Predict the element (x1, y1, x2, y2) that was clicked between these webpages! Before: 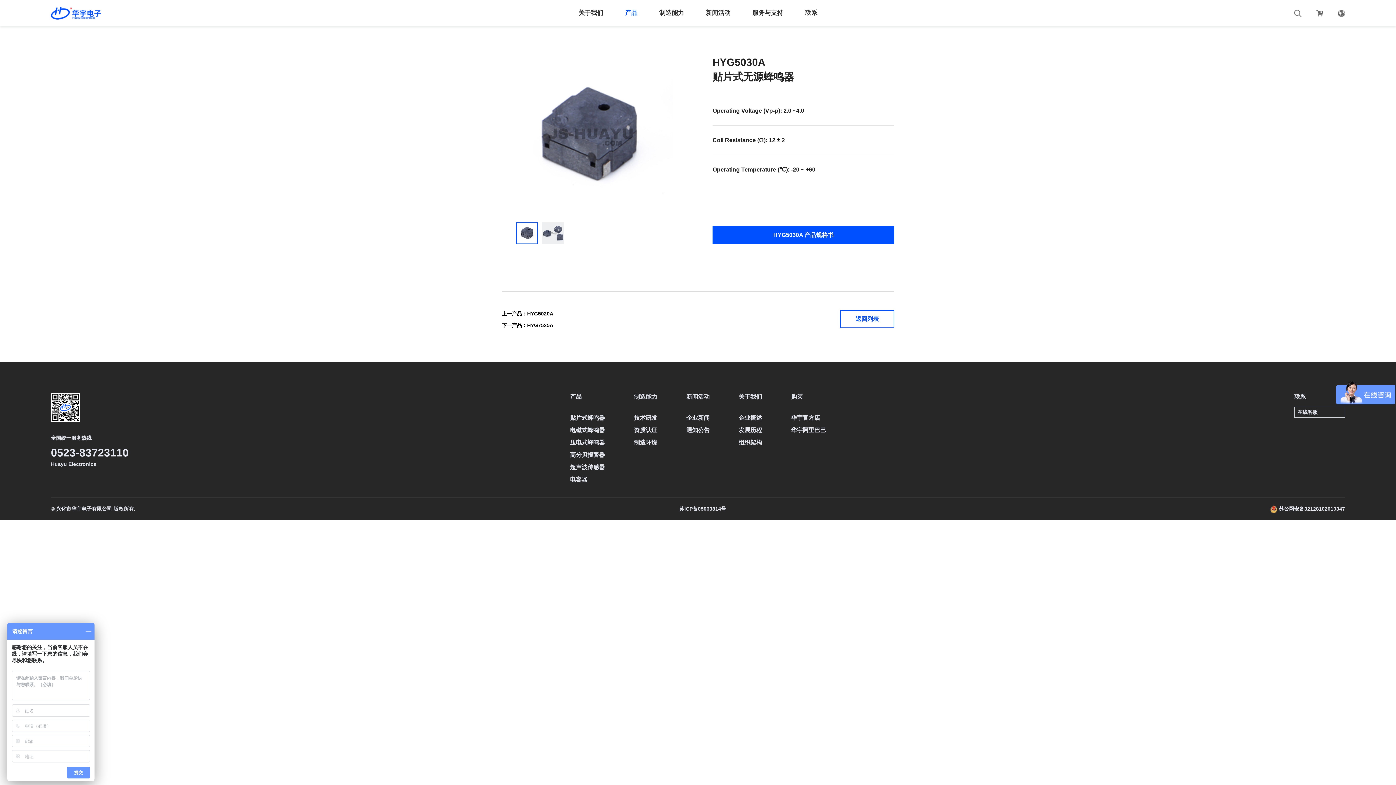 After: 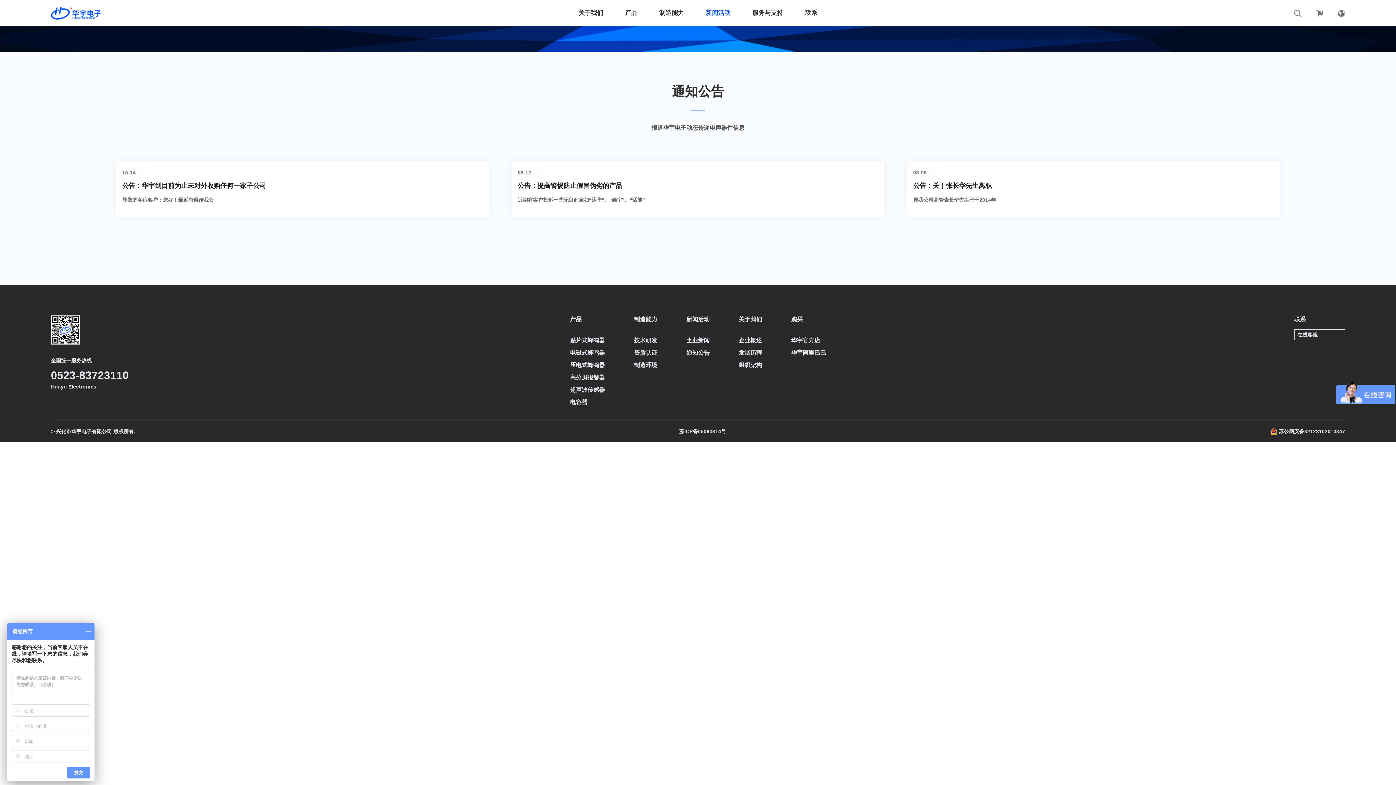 Action: label: 通知公告 bbox: (686, 424, 709, 436)